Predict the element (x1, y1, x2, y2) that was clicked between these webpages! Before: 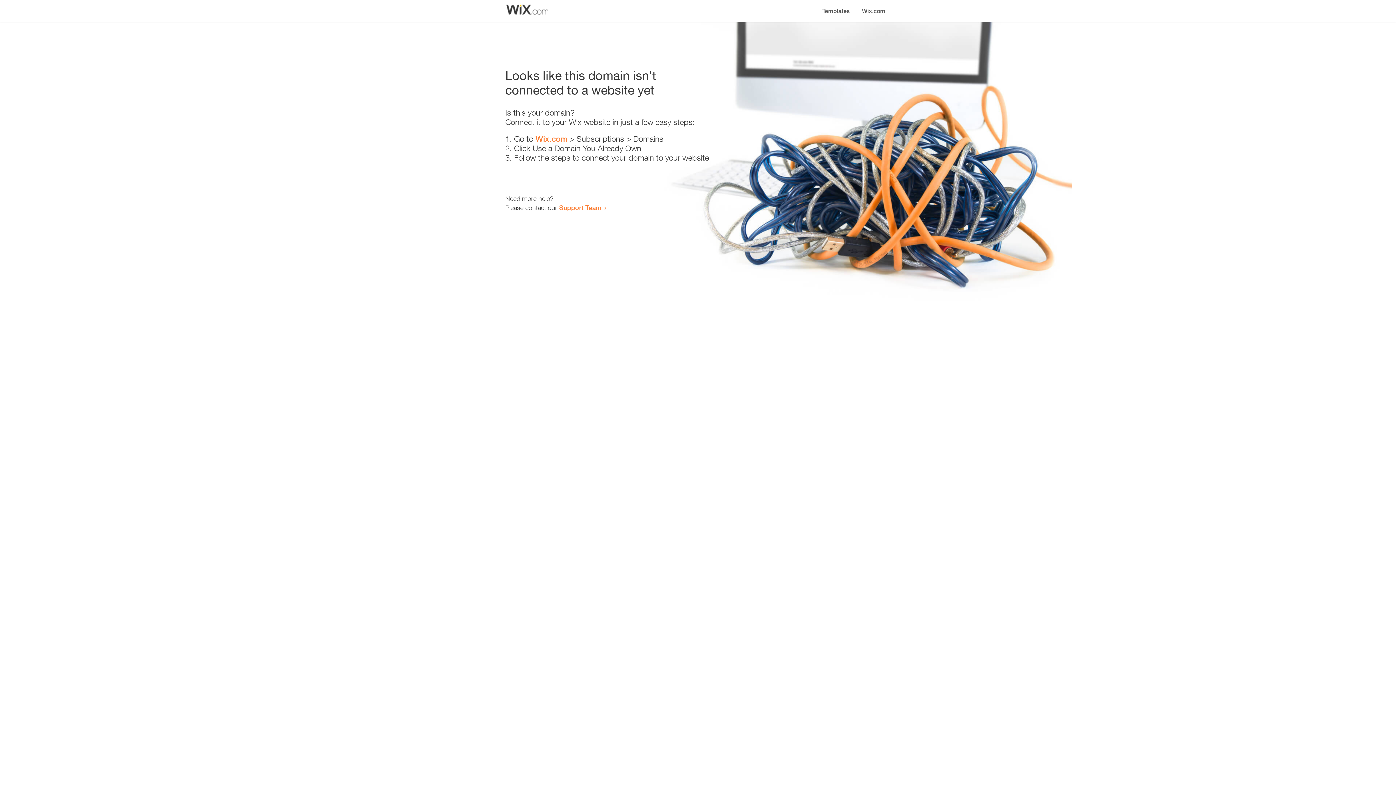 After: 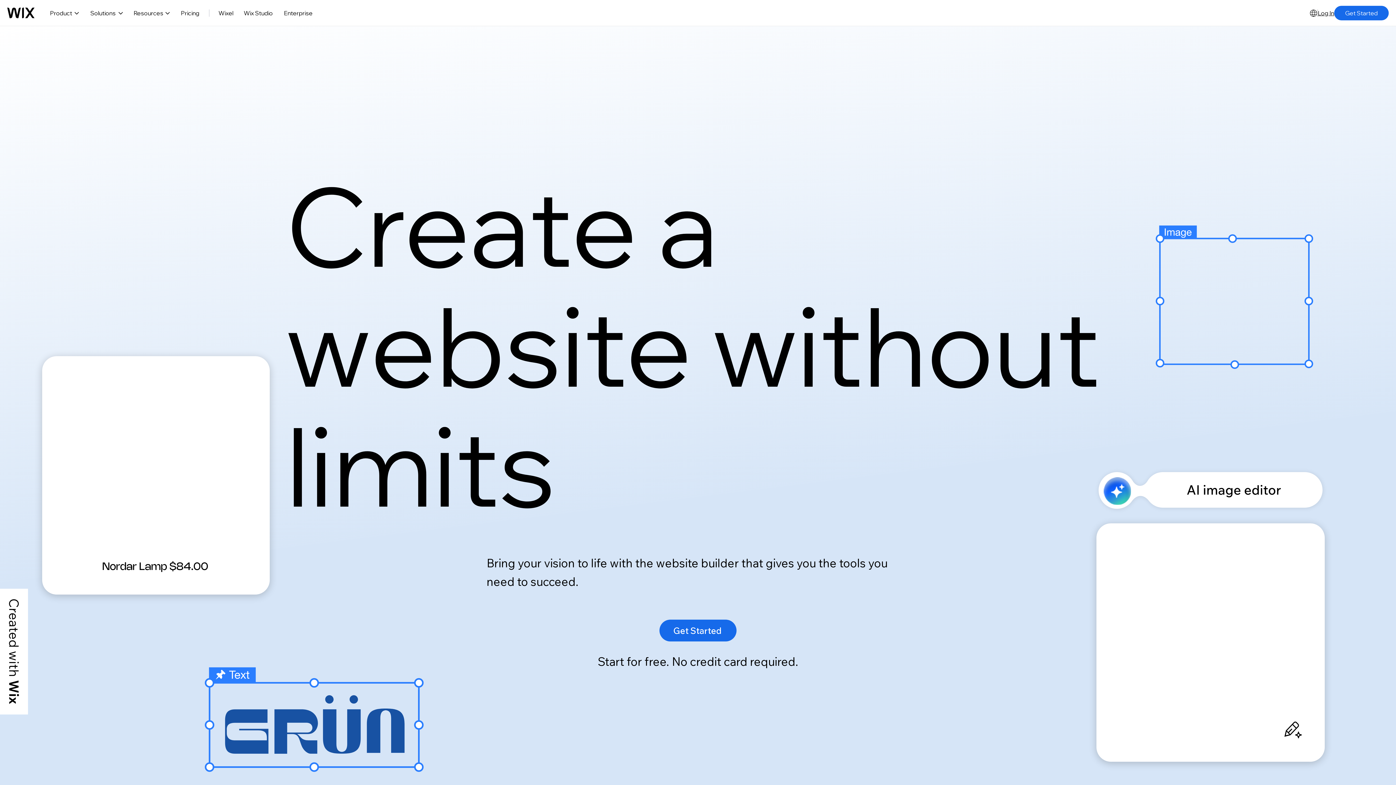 Action: bbox: (535, 134, 567, 143) label: Wix.com